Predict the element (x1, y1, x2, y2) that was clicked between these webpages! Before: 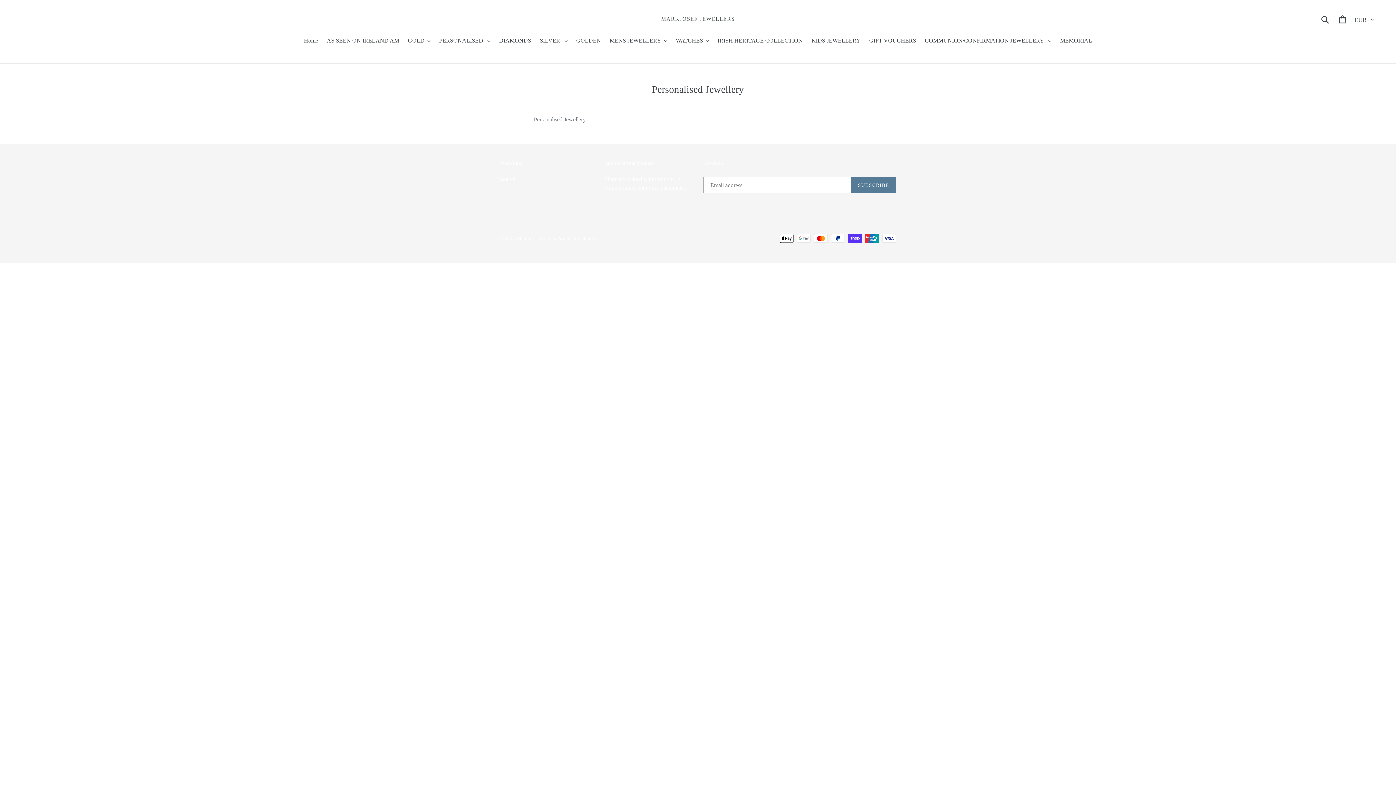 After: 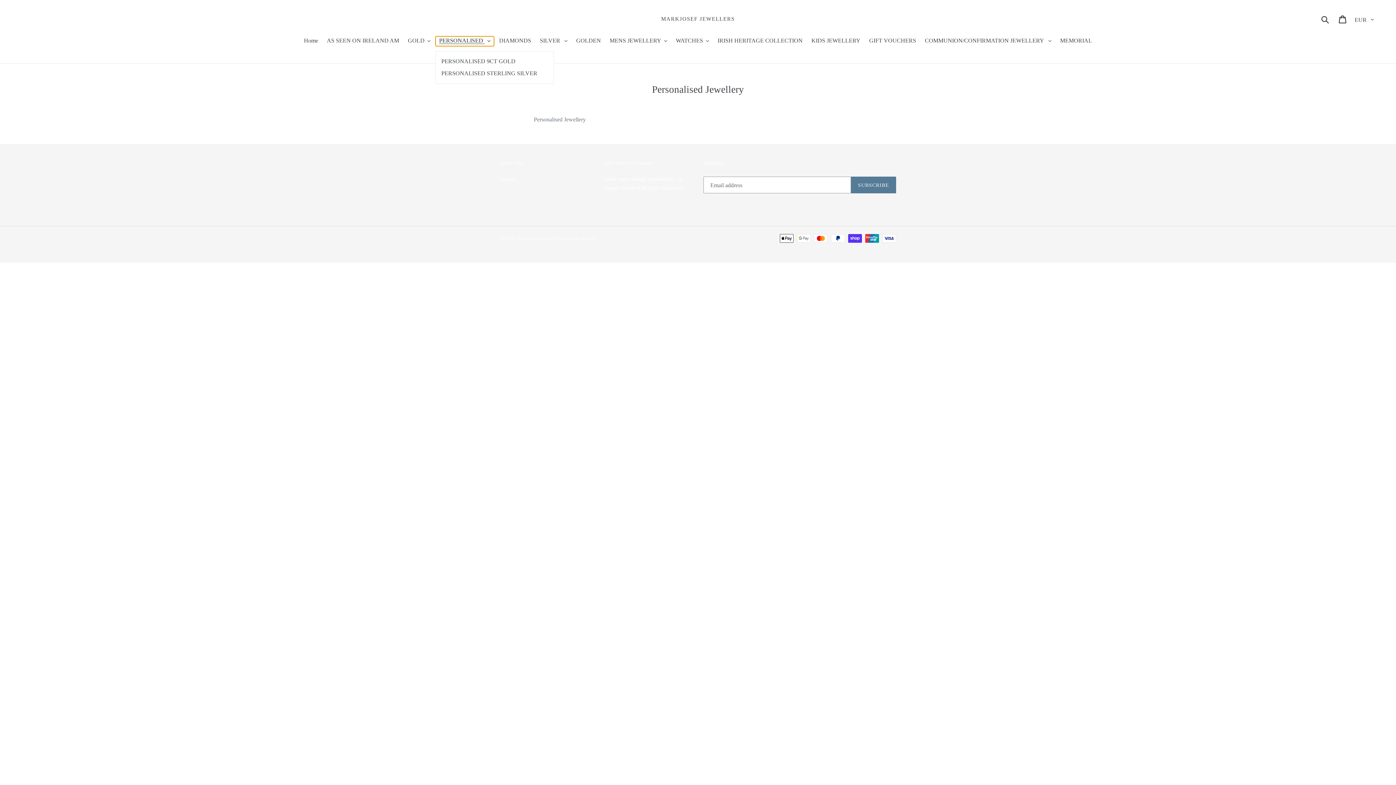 Action: bbox: (435, 36, 494, 46) label: PERSONALISED 